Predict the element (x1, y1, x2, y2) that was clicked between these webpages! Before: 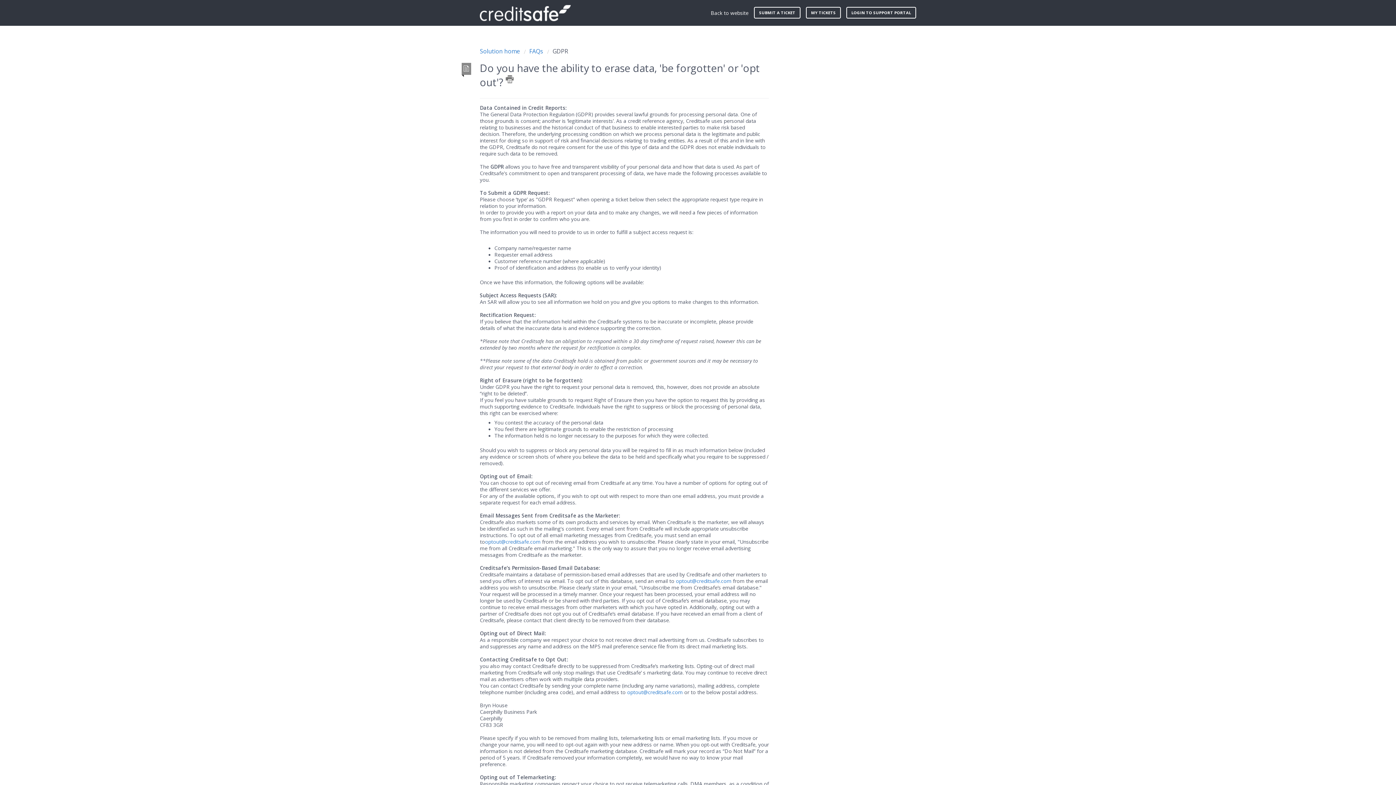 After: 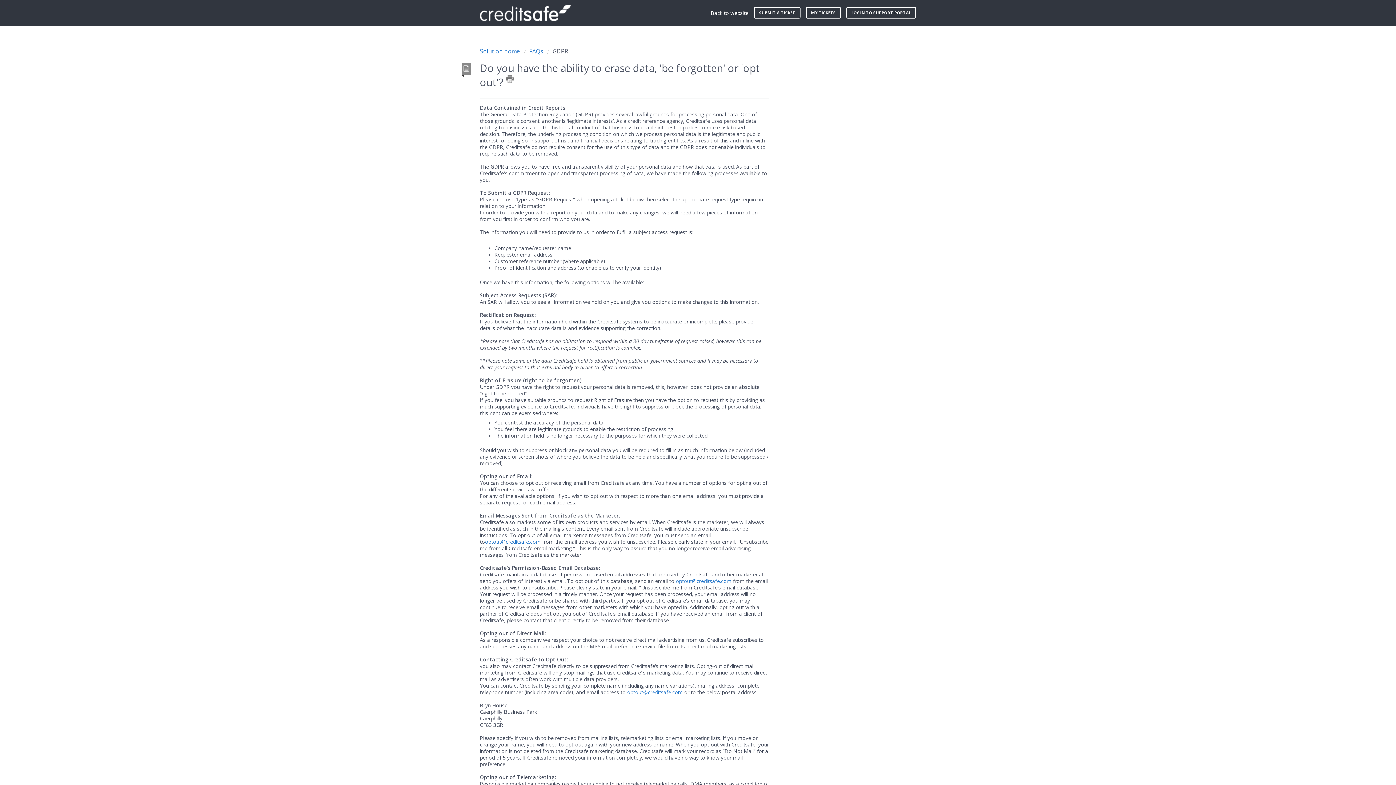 Action: bbox: (678, 298, 690, 310) label: Download